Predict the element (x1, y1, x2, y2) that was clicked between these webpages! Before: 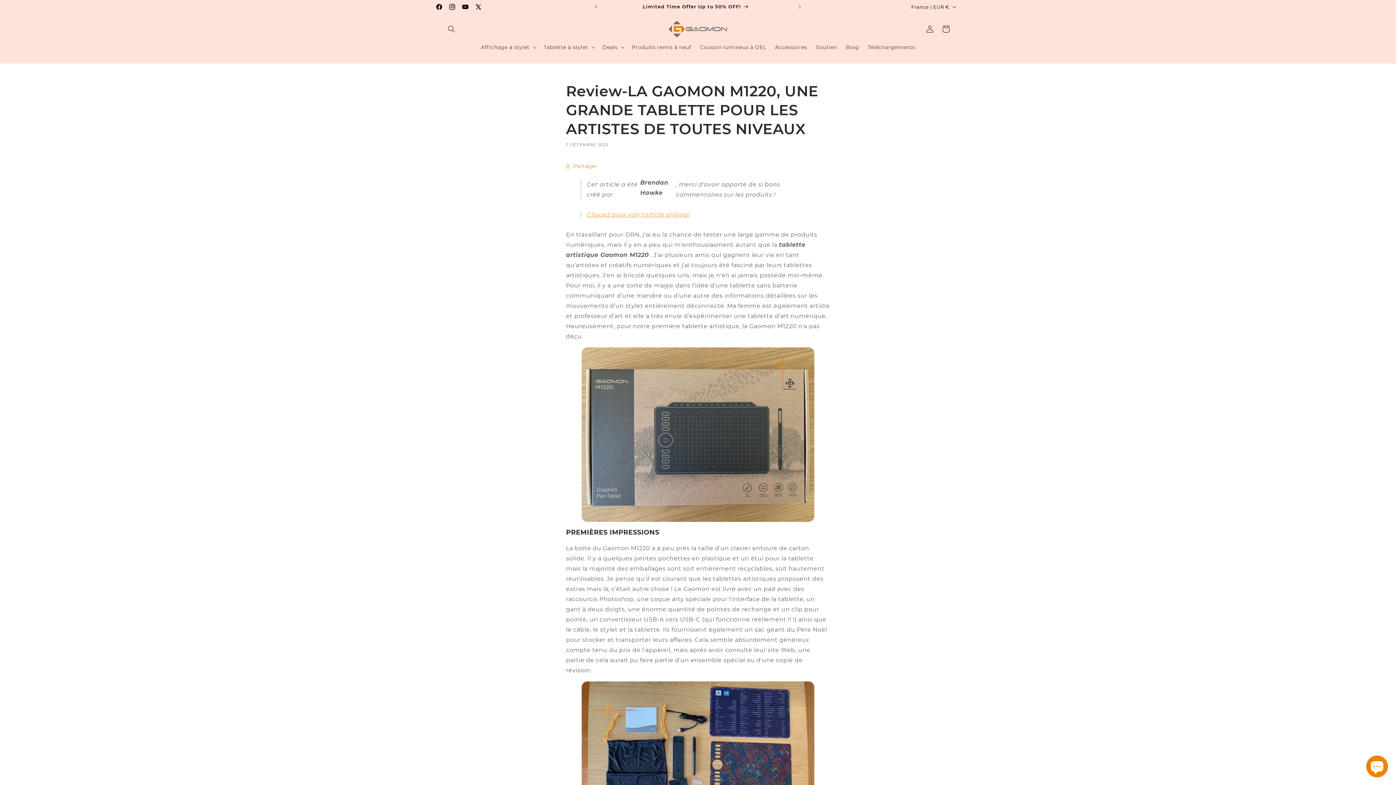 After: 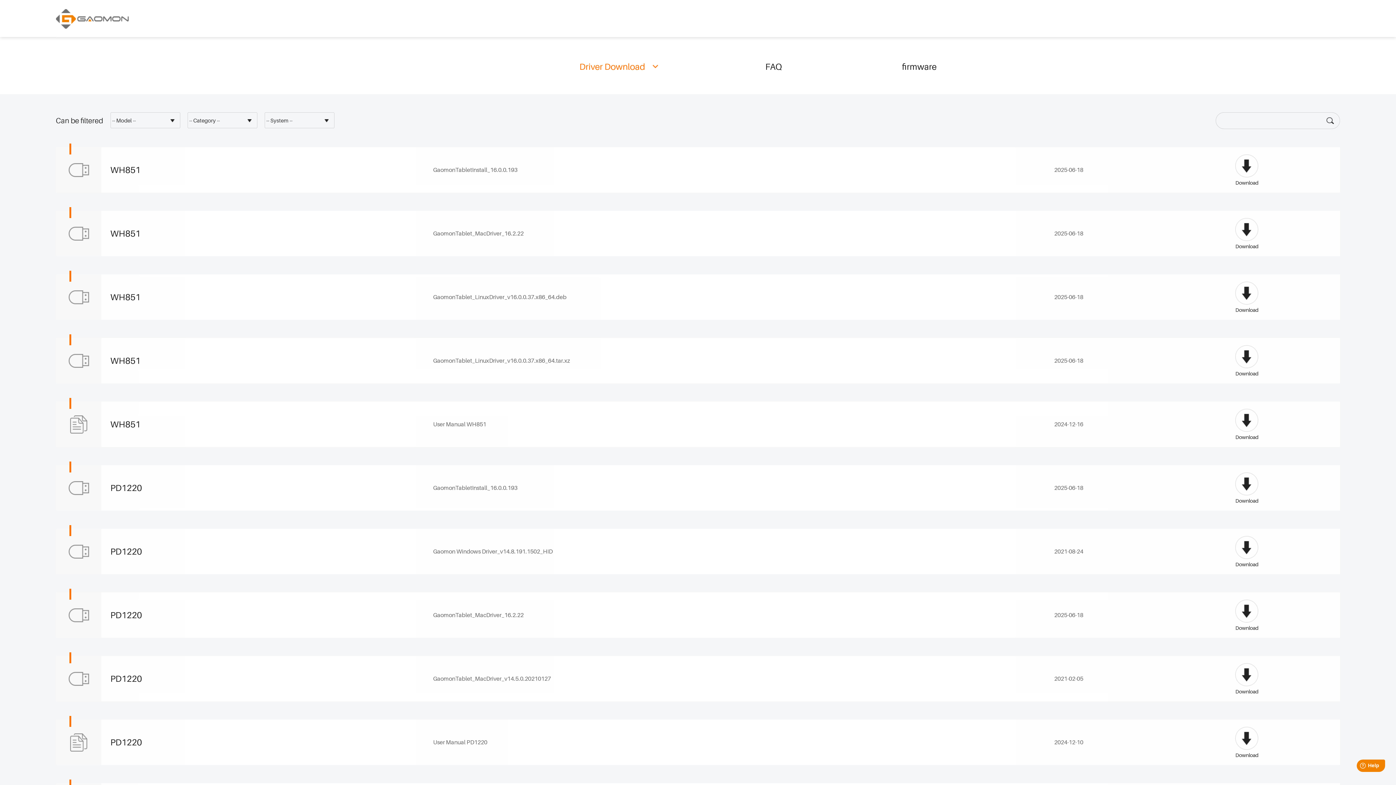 Action: bbox: (863, 39, 919, 54) label: Téléchargements